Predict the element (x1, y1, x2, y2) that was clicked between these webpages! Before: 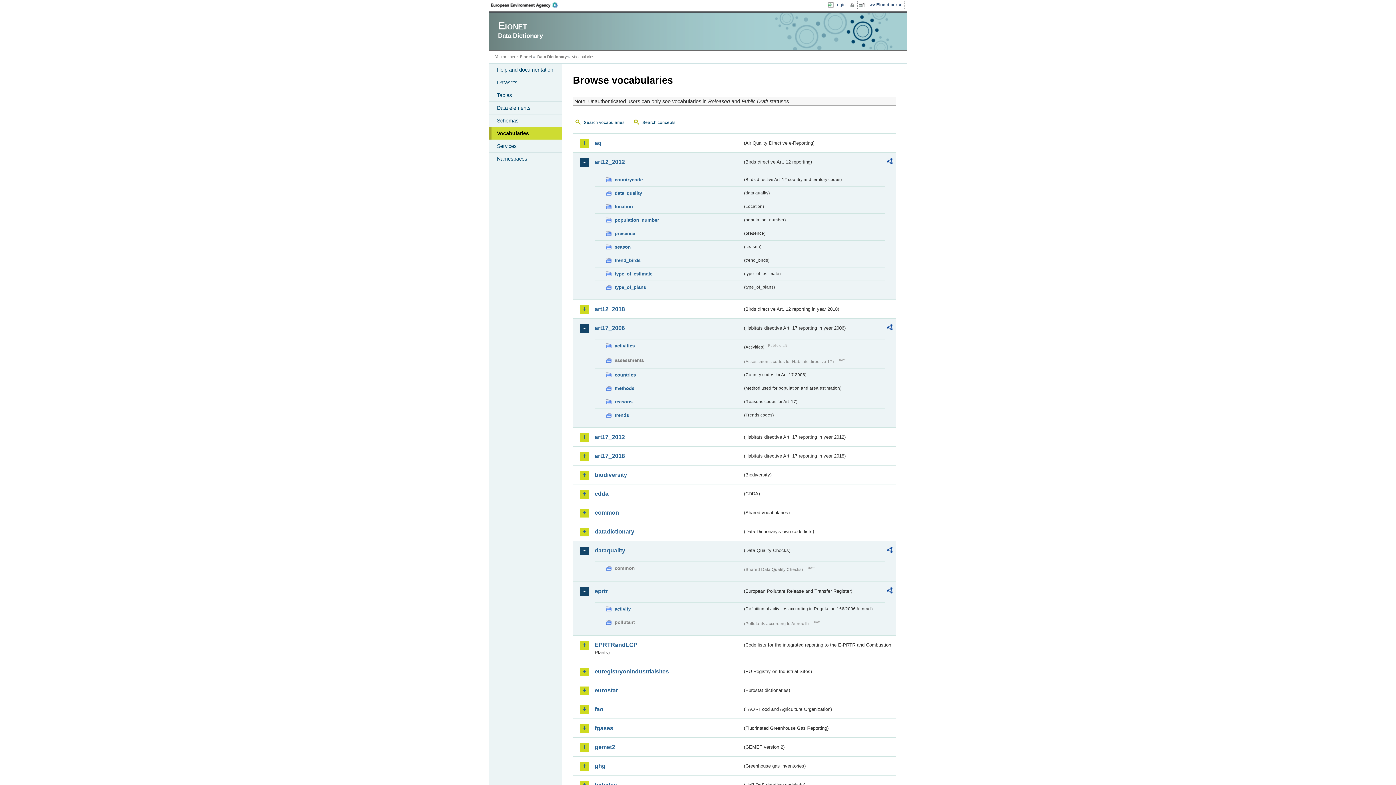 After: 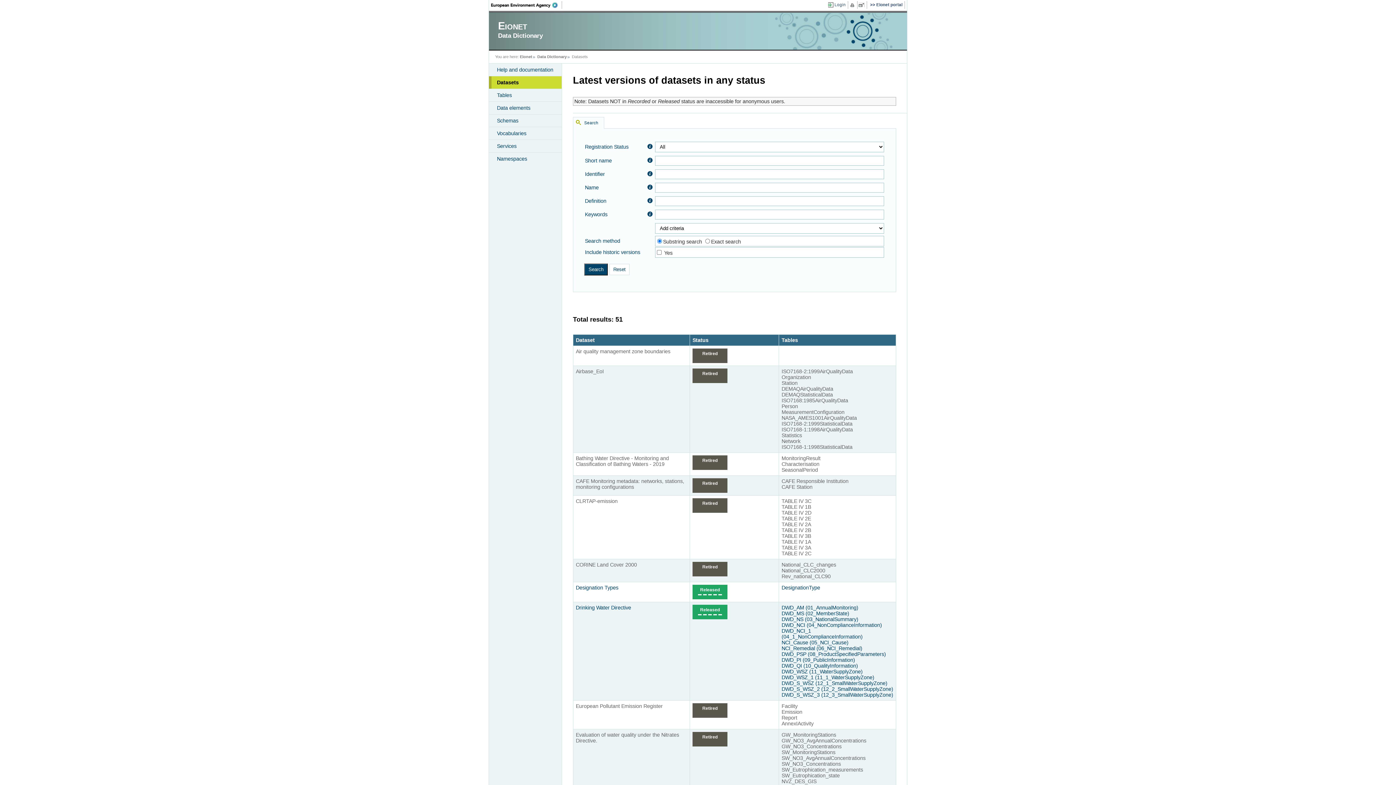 Action: bbox: (489, 76, 561, 88) label: Datasets